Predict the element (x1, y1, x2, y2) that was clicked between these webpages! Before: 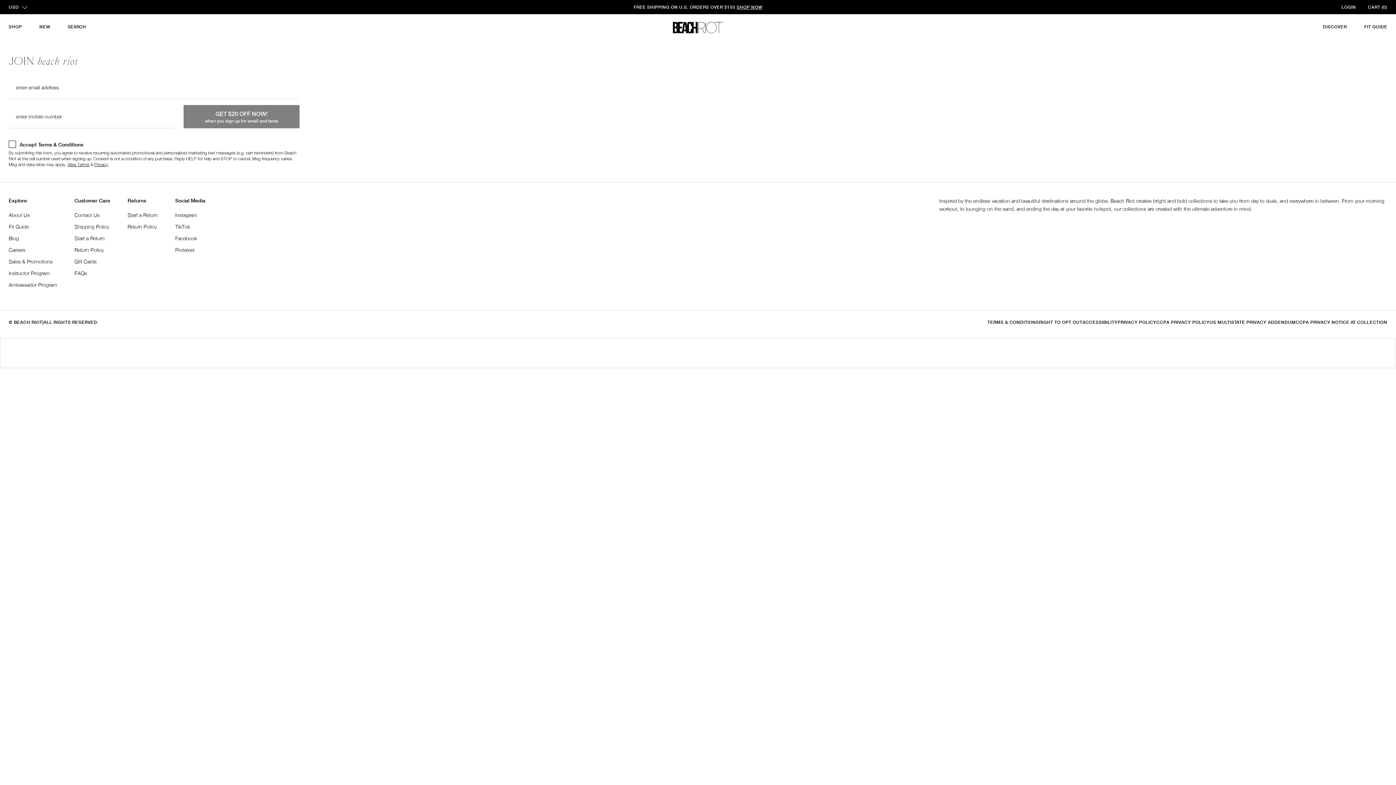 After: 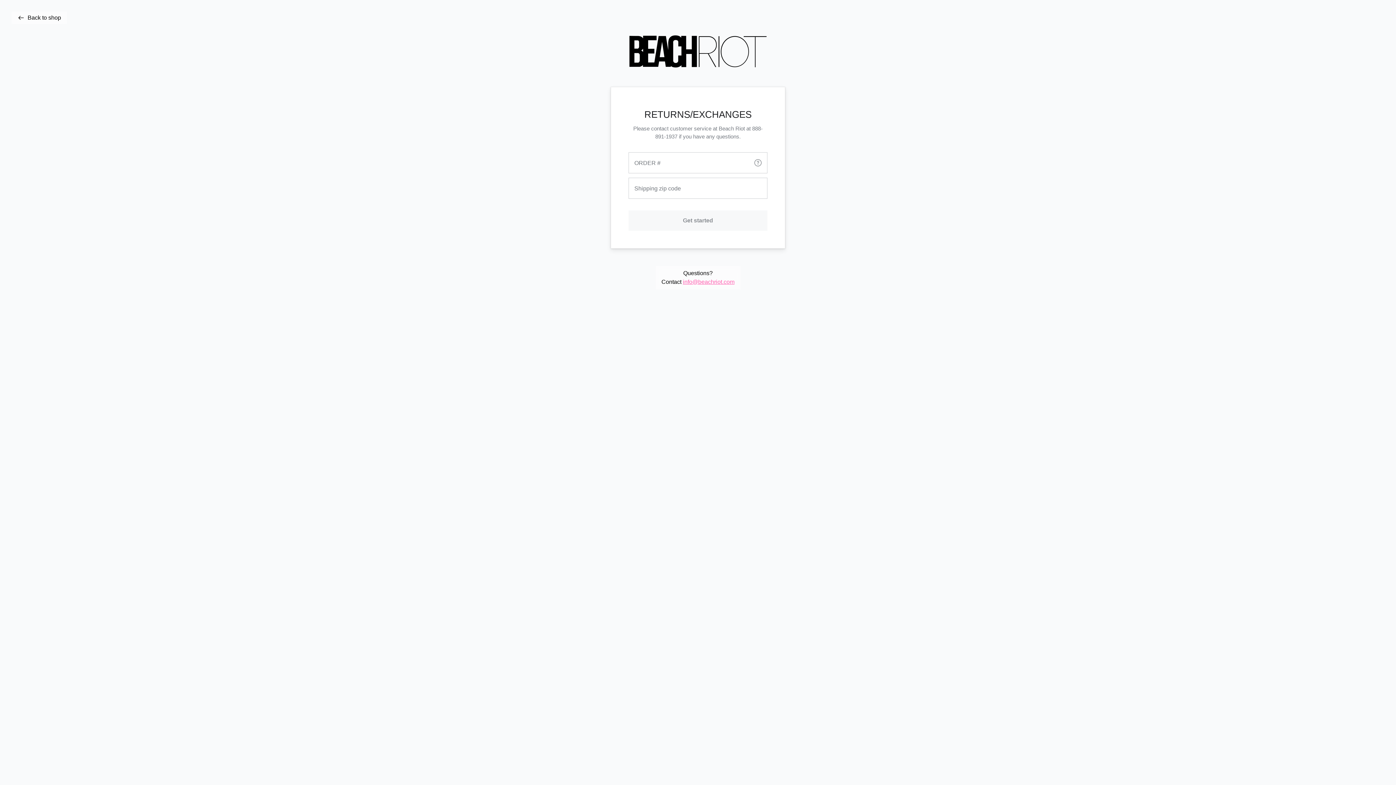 Action: bbox: (127, 211, 157, 218) label: Start a Return